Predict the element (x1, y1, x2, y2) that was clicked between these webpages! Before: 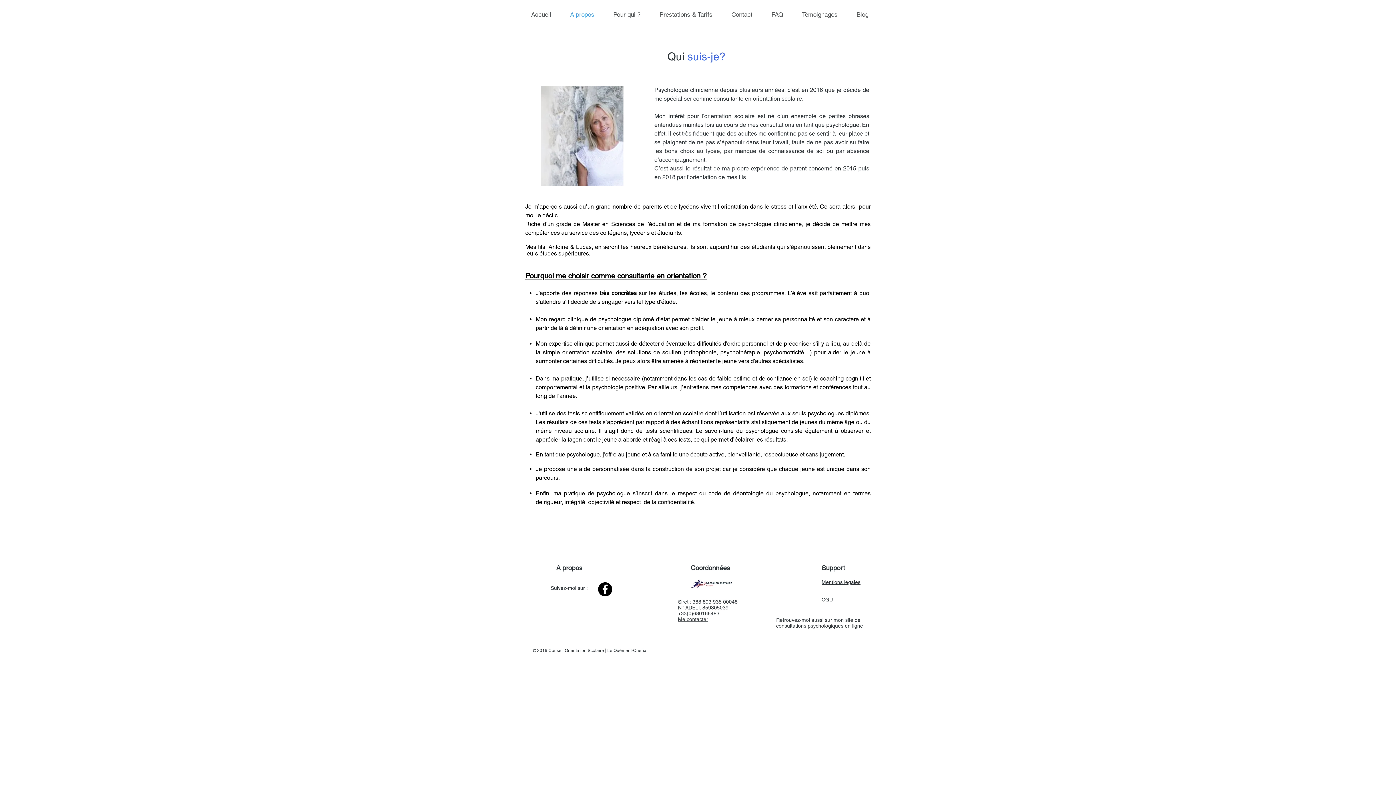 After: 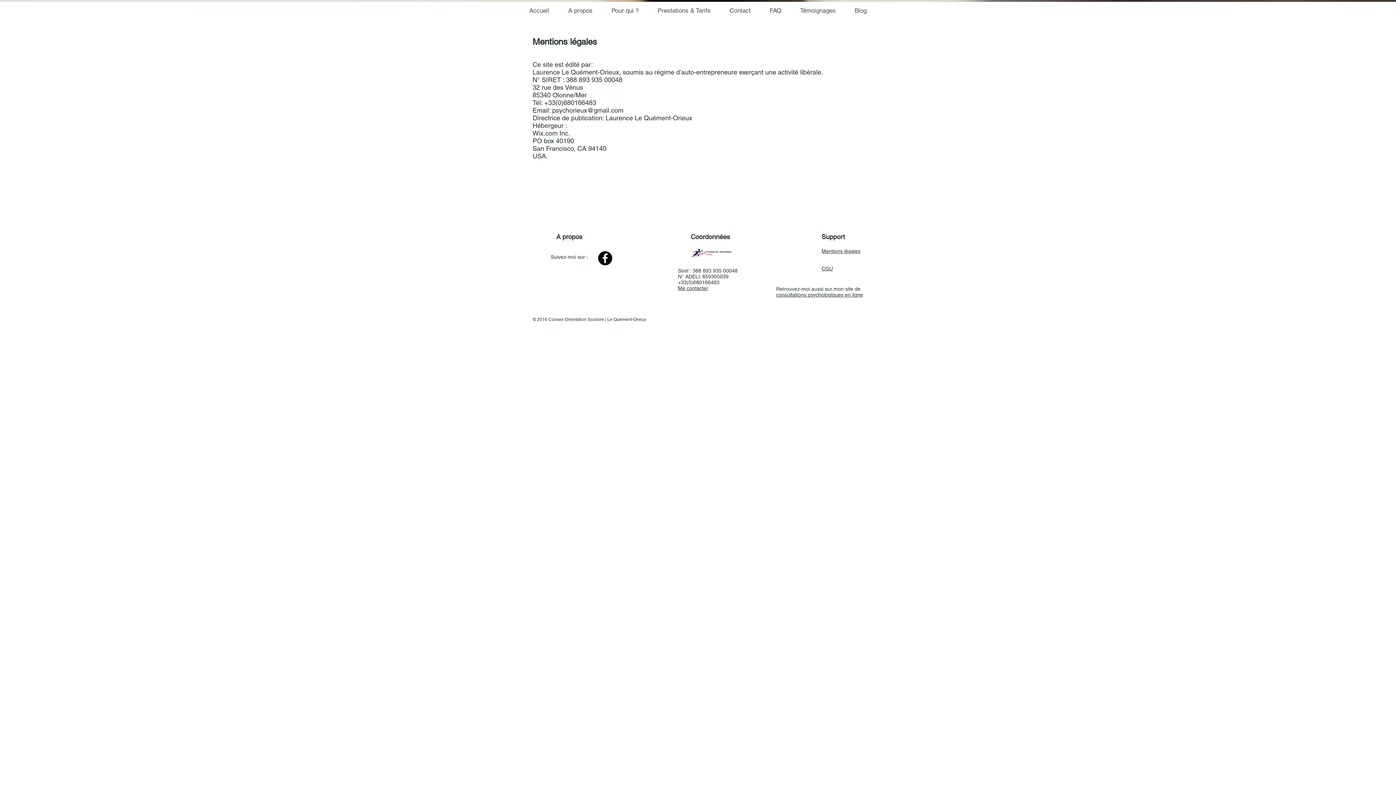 Action: label: Mentions légales bbox: (821, 579, 860, 585)